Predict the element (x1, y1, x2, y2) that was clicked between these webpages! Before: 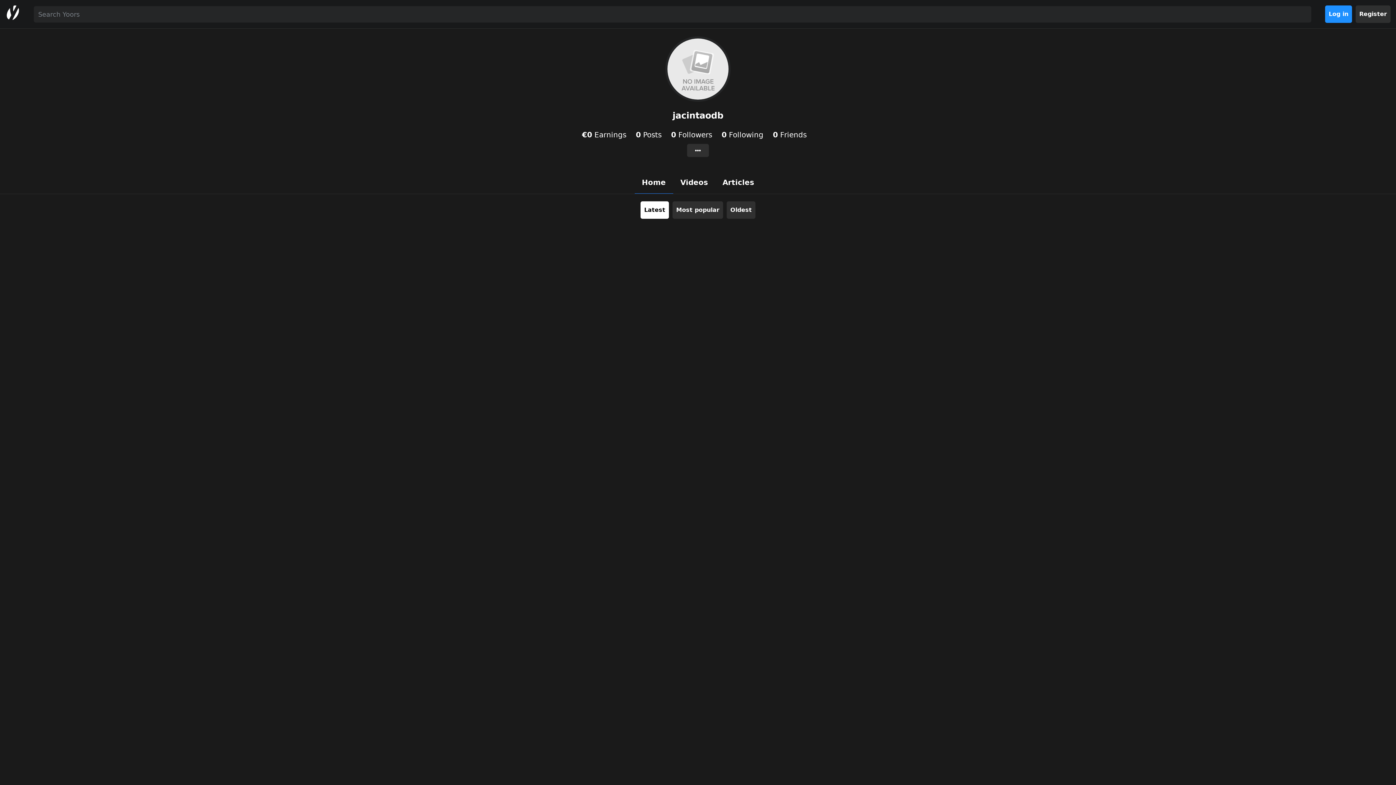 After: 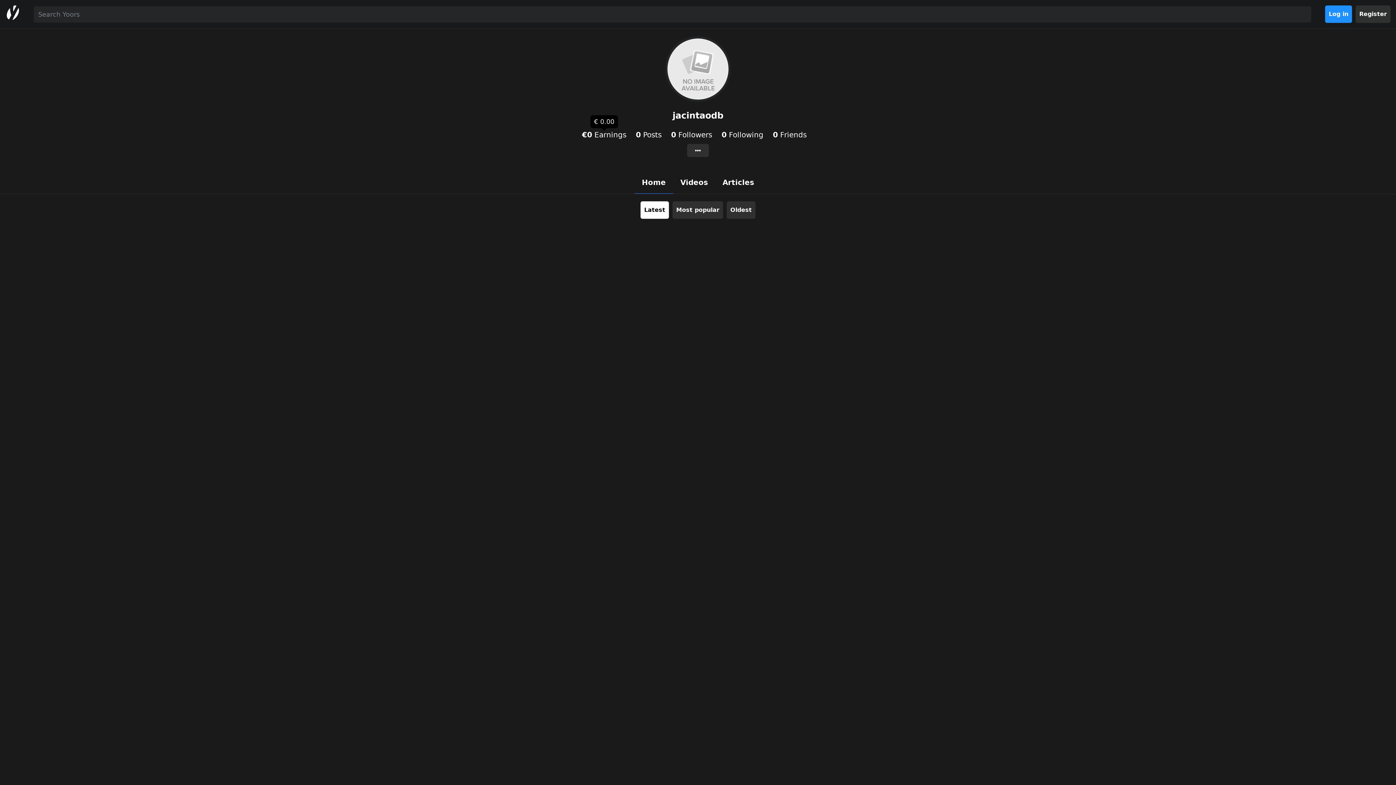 Action: label: €0 Earnings bbox: (582, 130, 626, 139)